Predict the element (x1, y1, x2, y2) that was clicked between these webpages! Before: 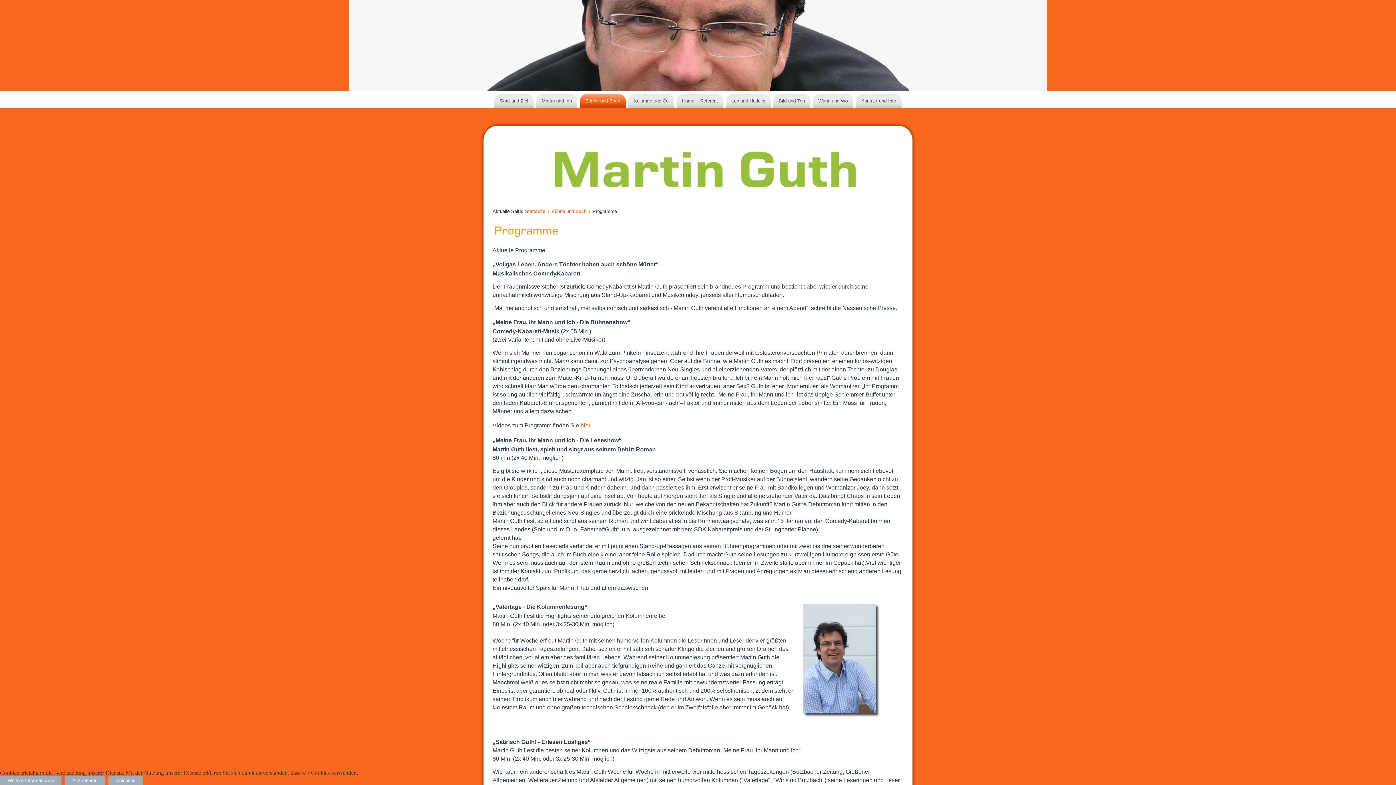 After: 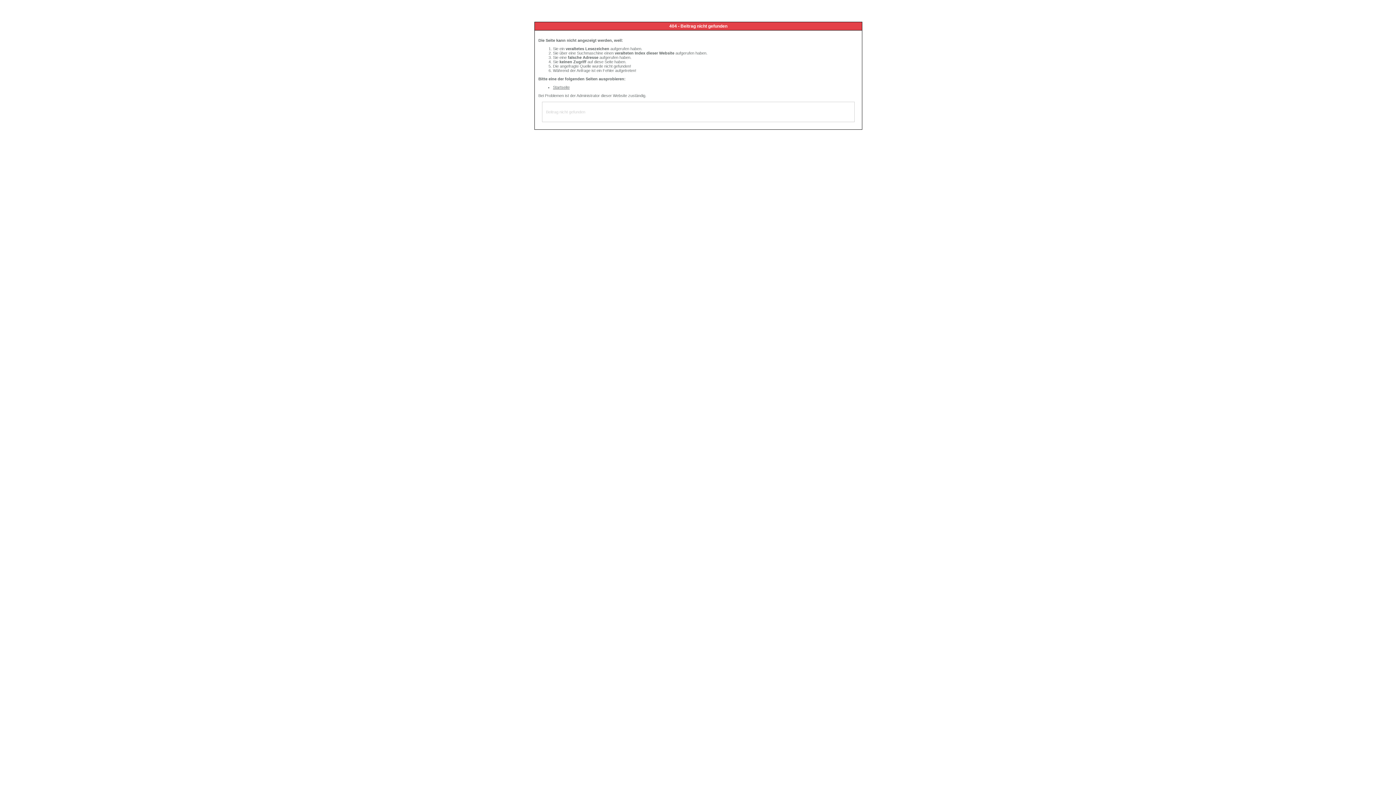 Action: bbox: (0, 776, 61, 785) label: Weitere Informationen